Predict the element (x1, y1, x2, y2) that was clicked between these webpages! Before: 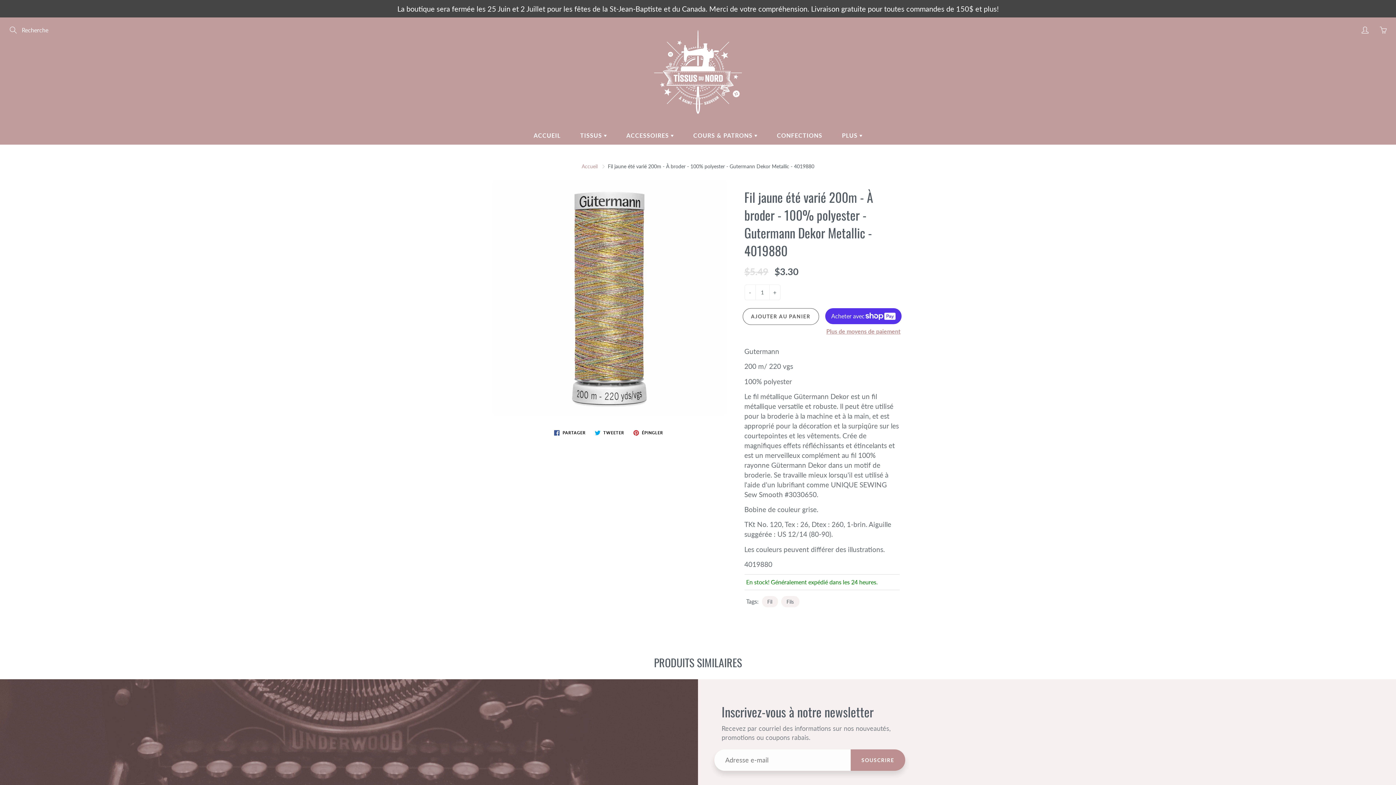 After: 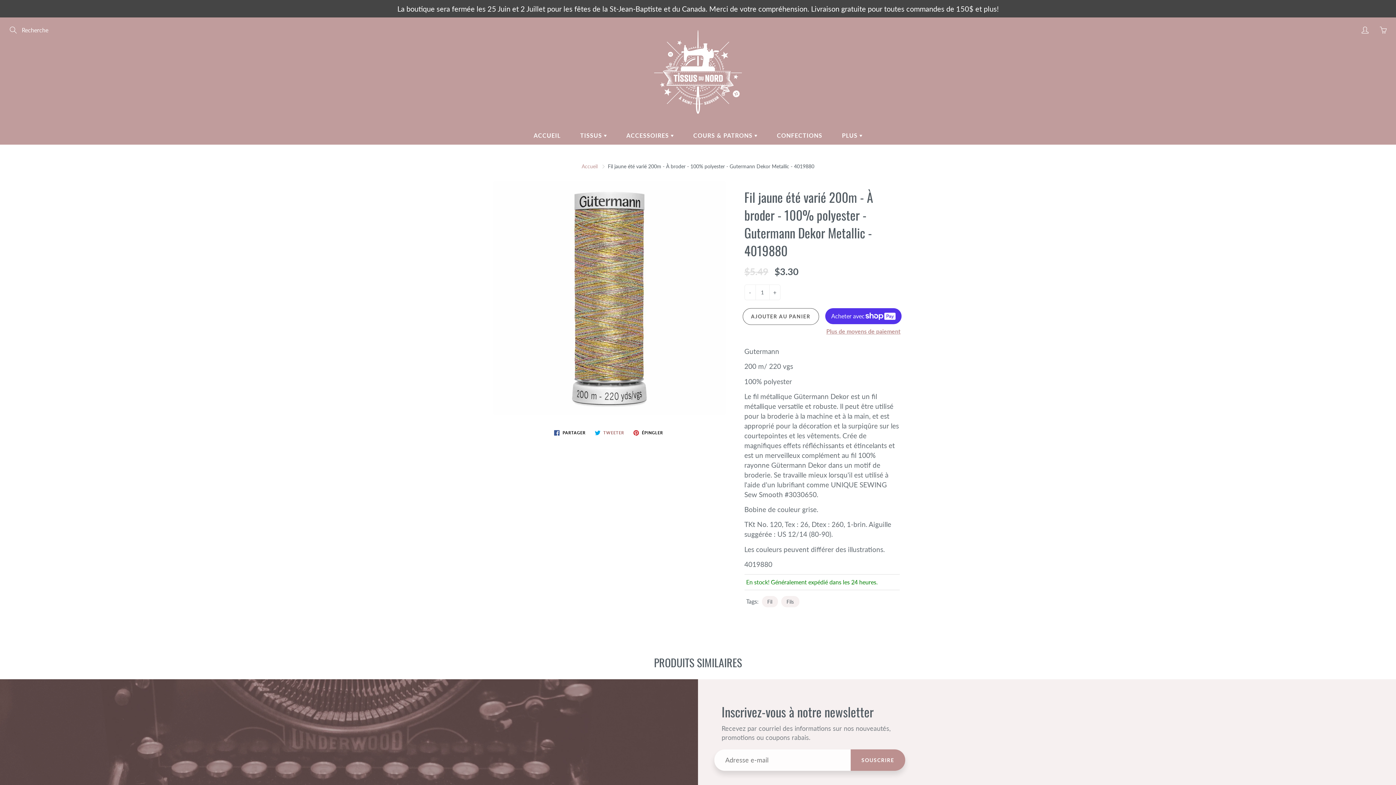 Action: label:  TWEETER bbox: (591, 428, 627, 437)